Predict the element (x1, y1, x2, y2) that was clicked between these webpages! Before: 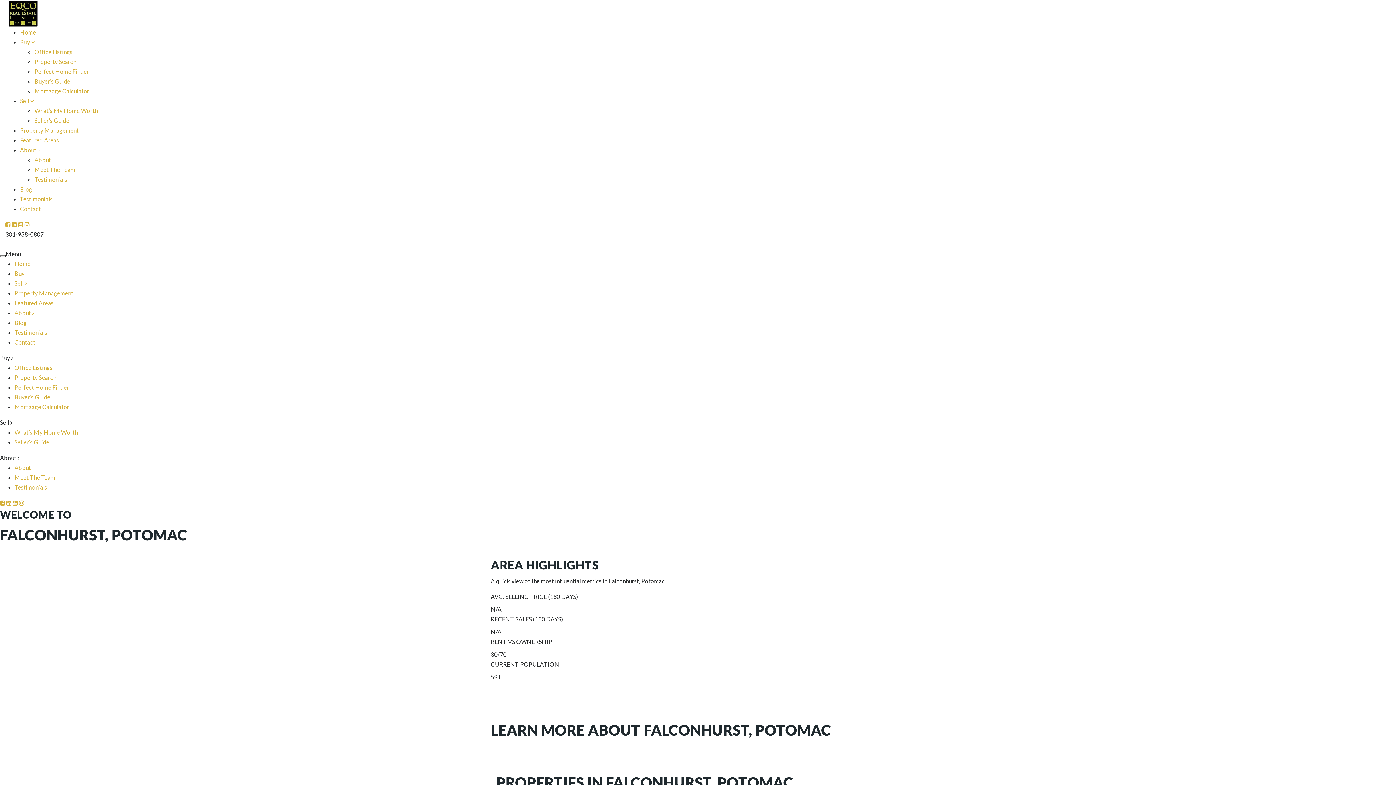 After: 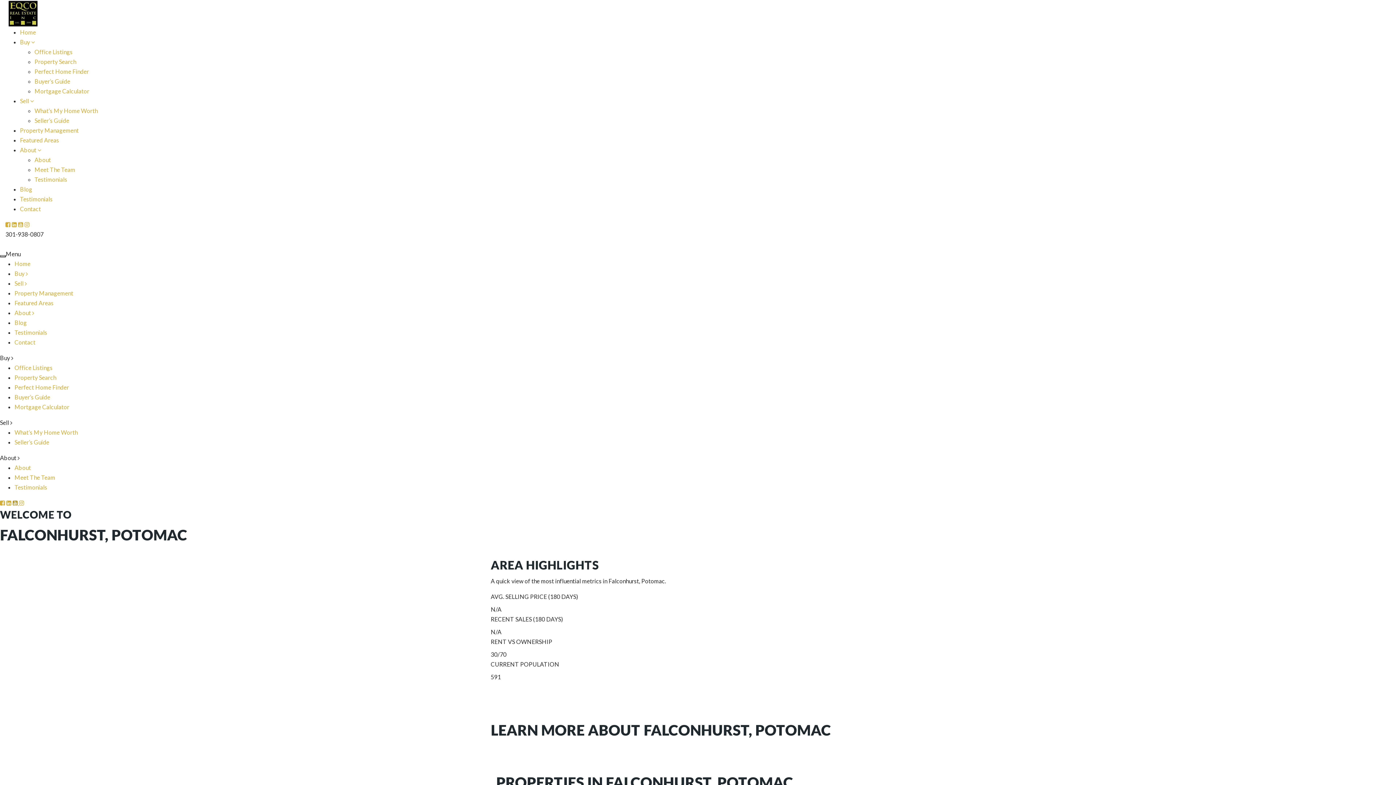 Action: label: Youtube bbox: (12, 499, 19, 506)